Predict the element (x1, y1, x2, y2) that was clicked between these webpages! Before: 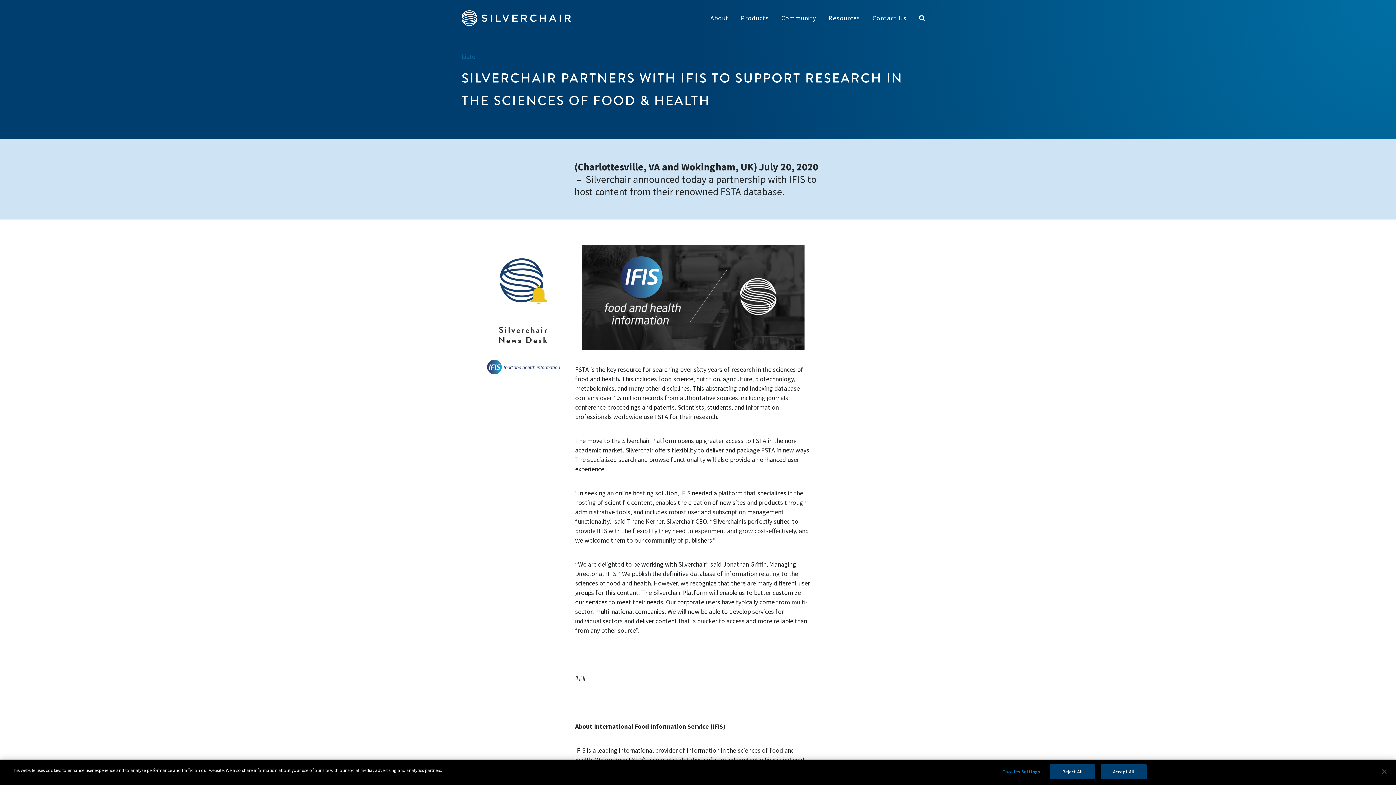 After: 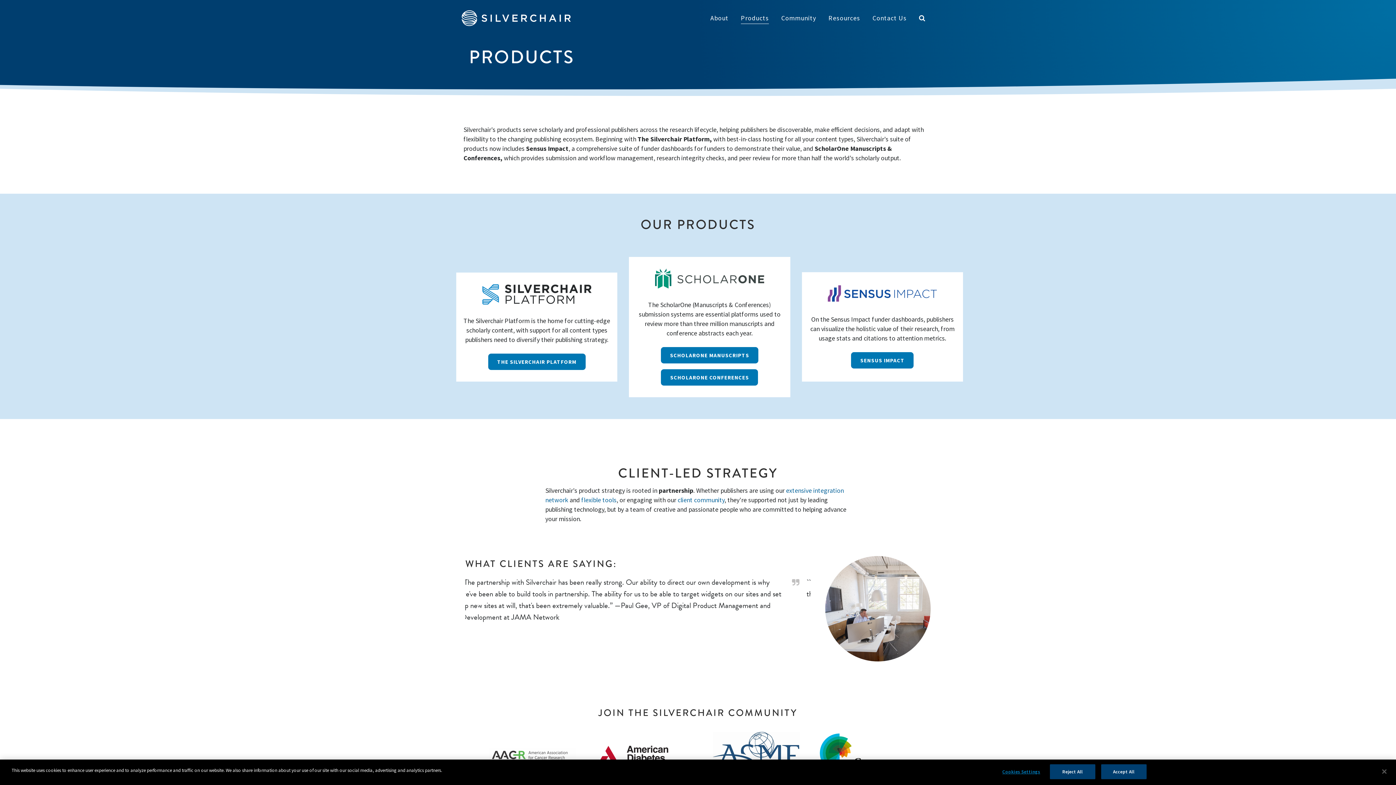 Action: bbox: (734, 0, 775, 36) label: Products